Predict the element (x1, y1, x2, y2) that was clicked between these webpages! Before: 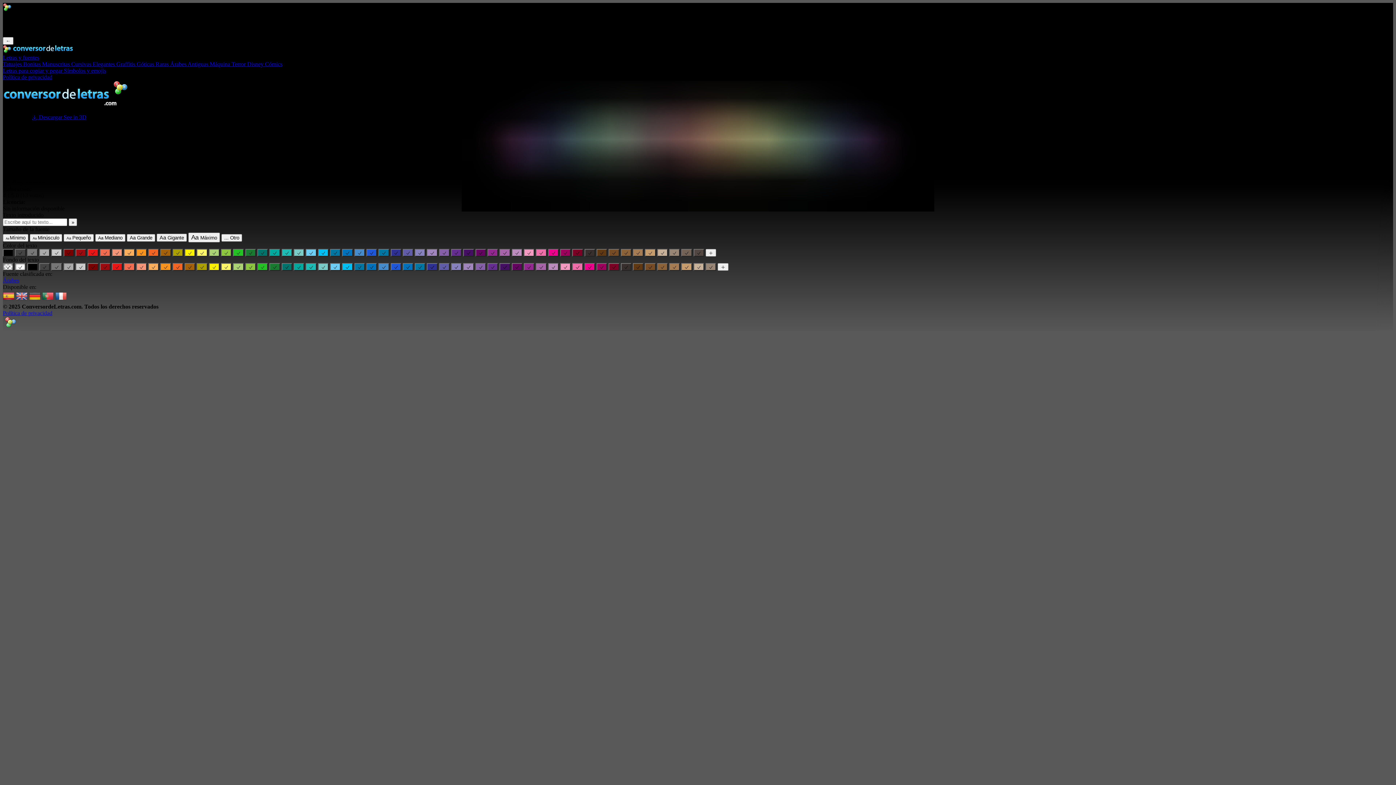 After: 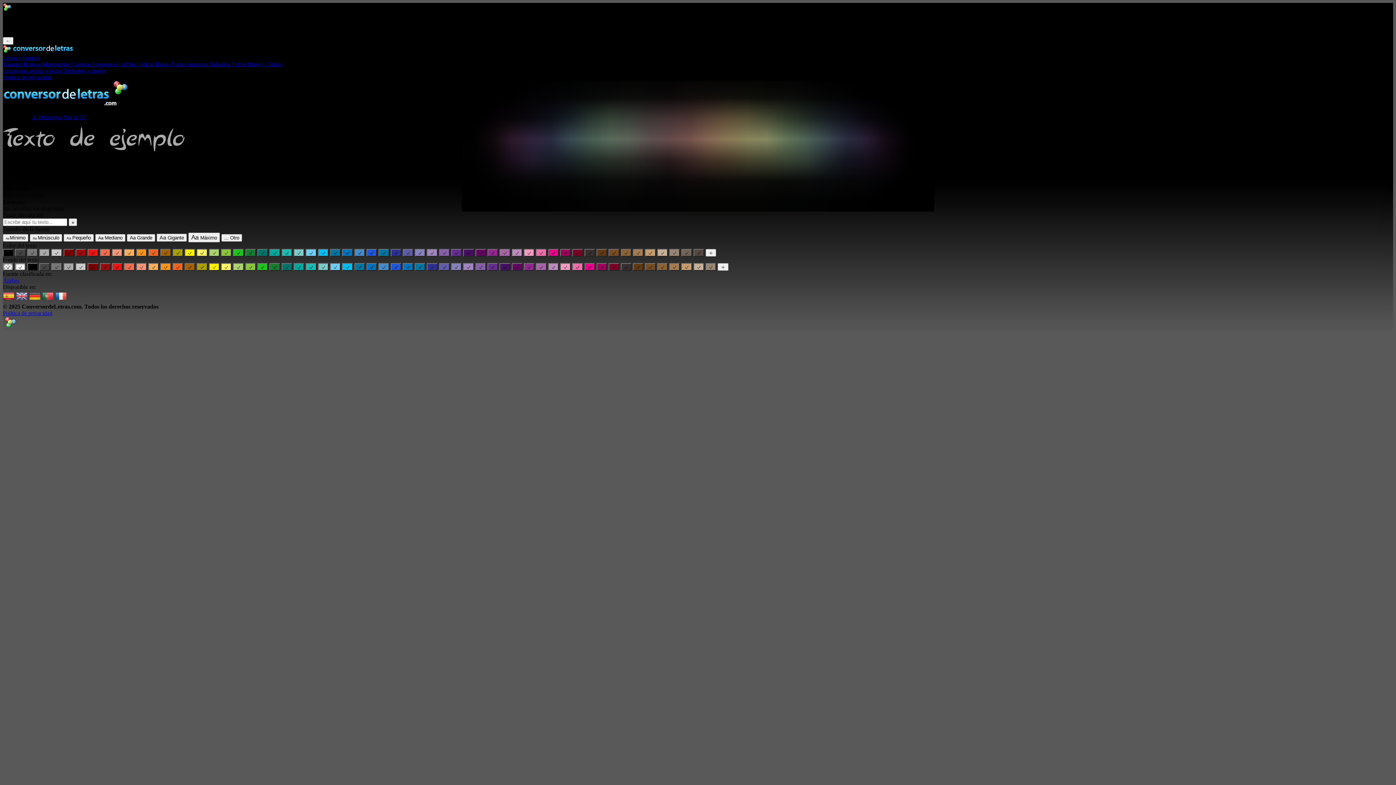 Action: bbox: (39, 249, 49, 256)